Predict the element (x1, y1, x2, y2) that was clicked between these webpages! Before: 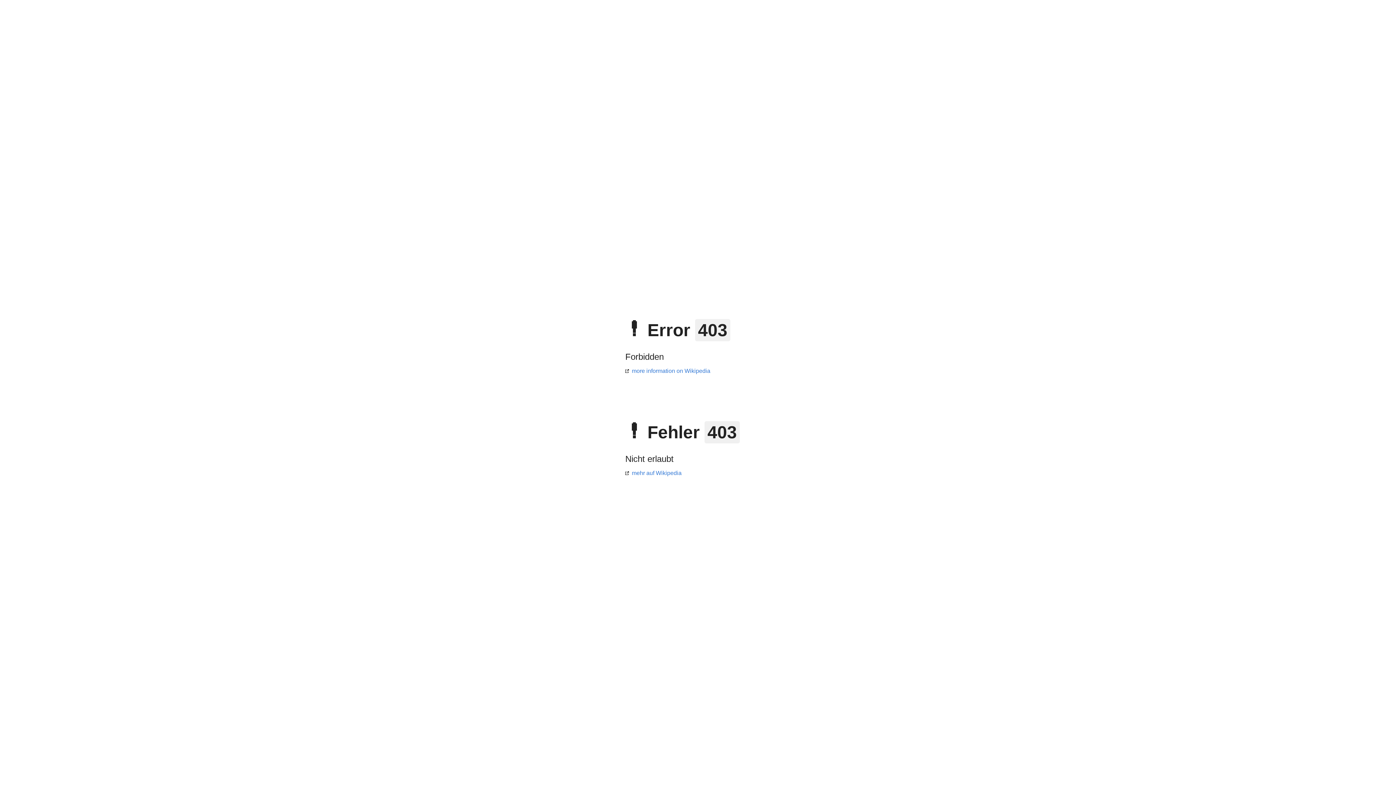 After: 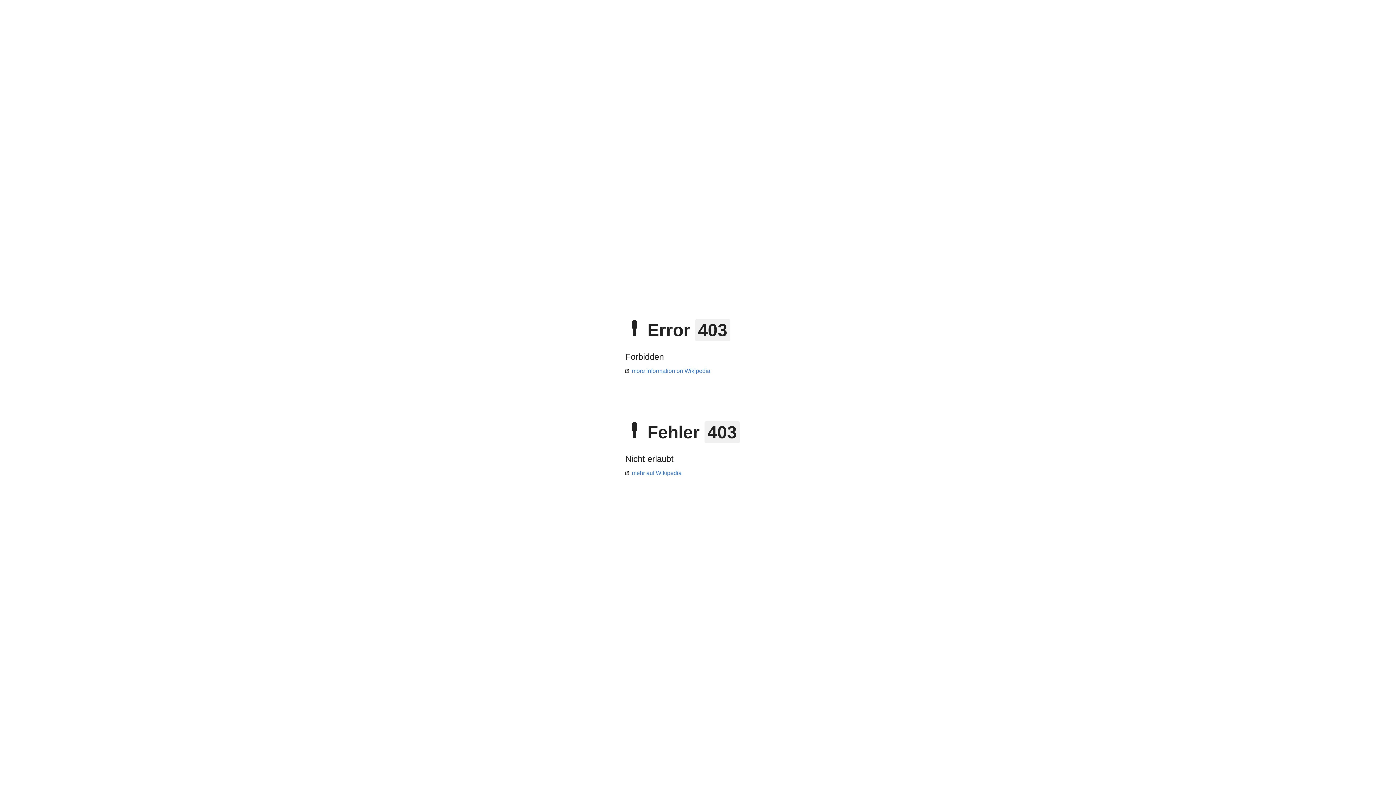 Action: bbox: (625, 470, 681, 476) label: mehr auf Wikipedia